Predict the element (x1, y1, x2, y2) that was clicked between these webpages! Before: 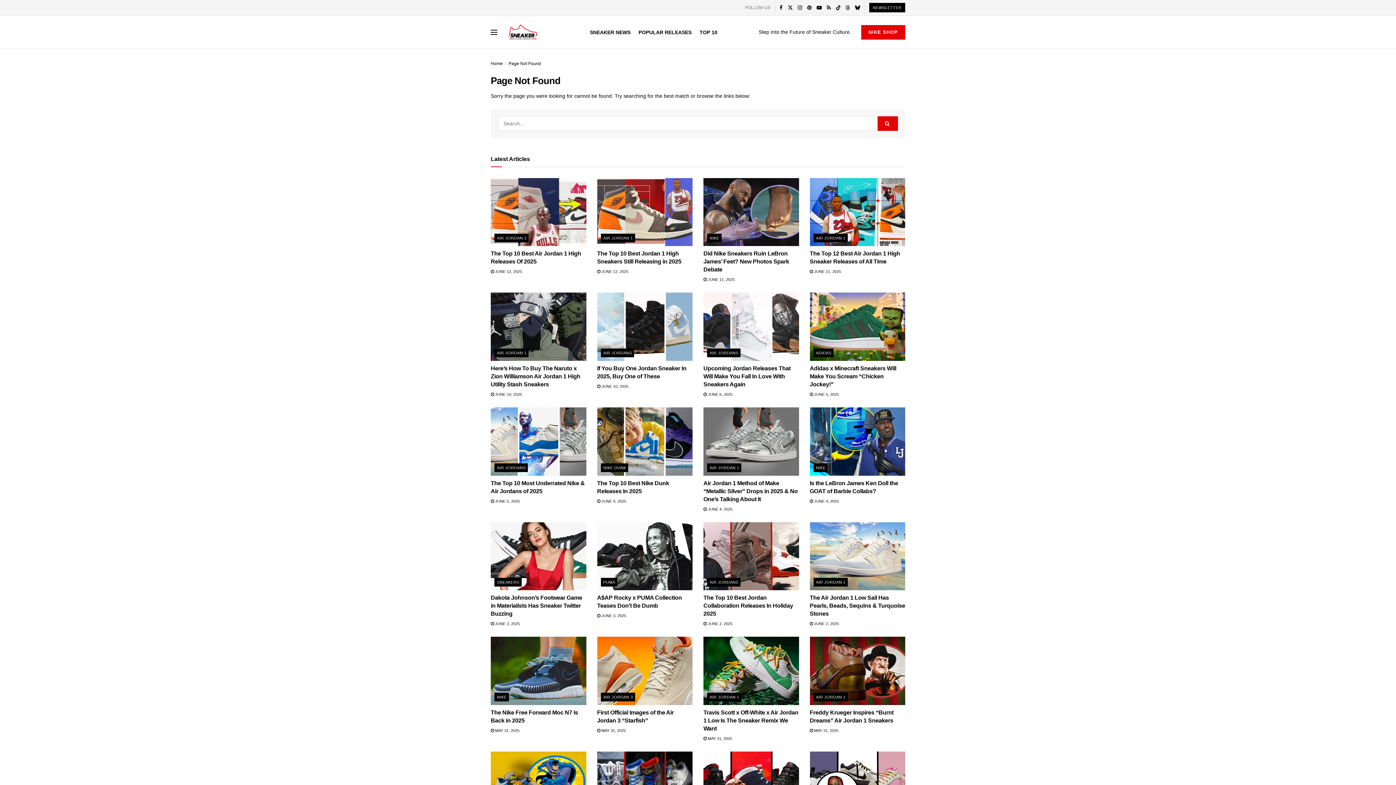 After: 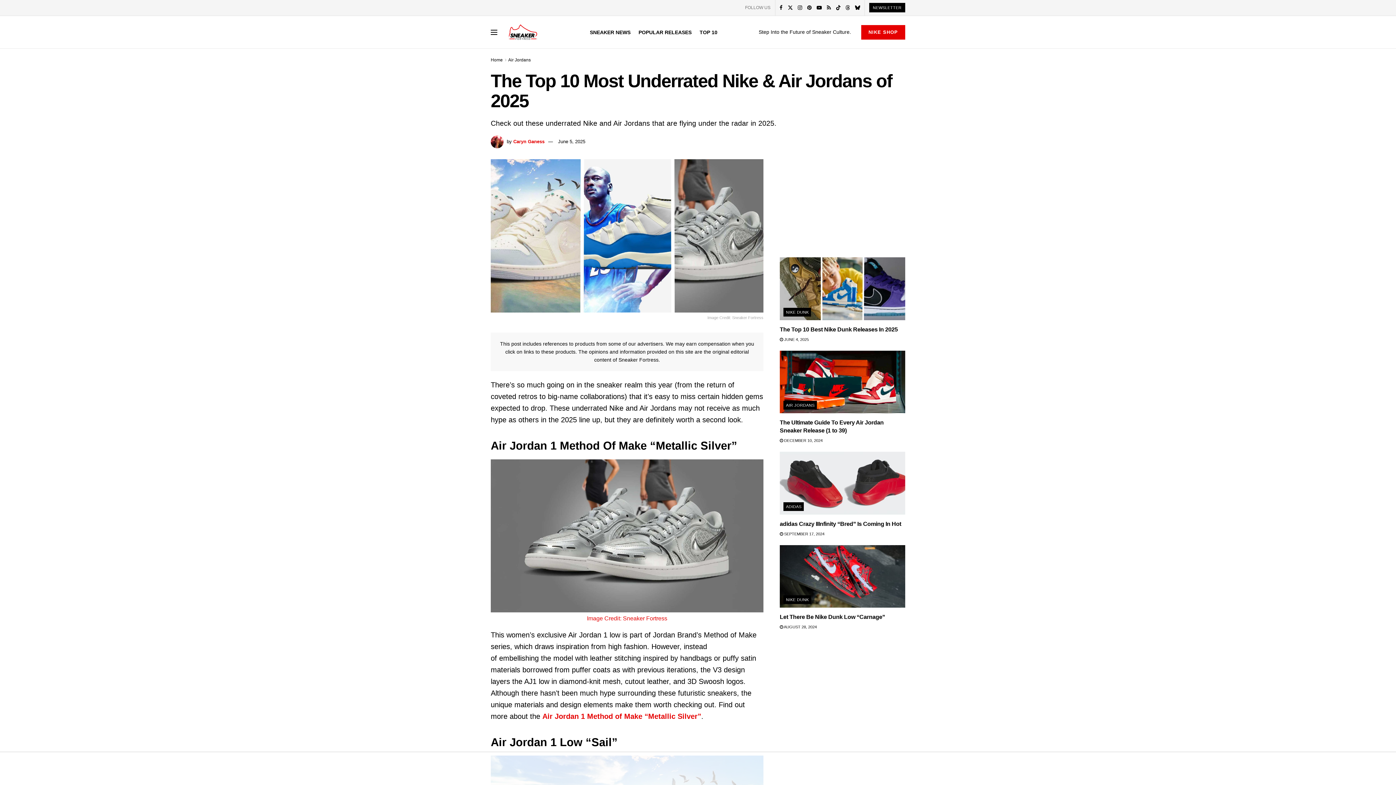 Action: label:  JUNE 5, 2025 bbox: (490, 499, 520, 503)